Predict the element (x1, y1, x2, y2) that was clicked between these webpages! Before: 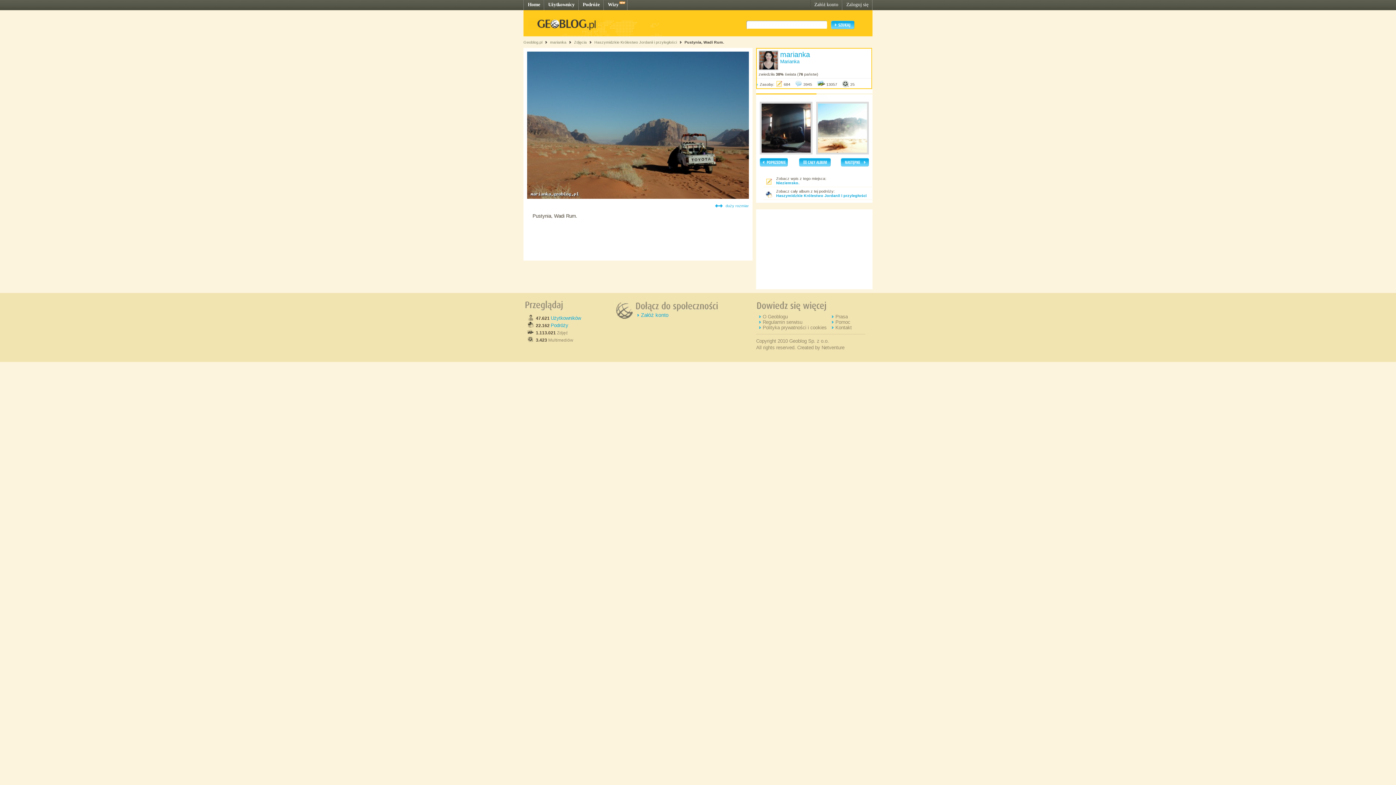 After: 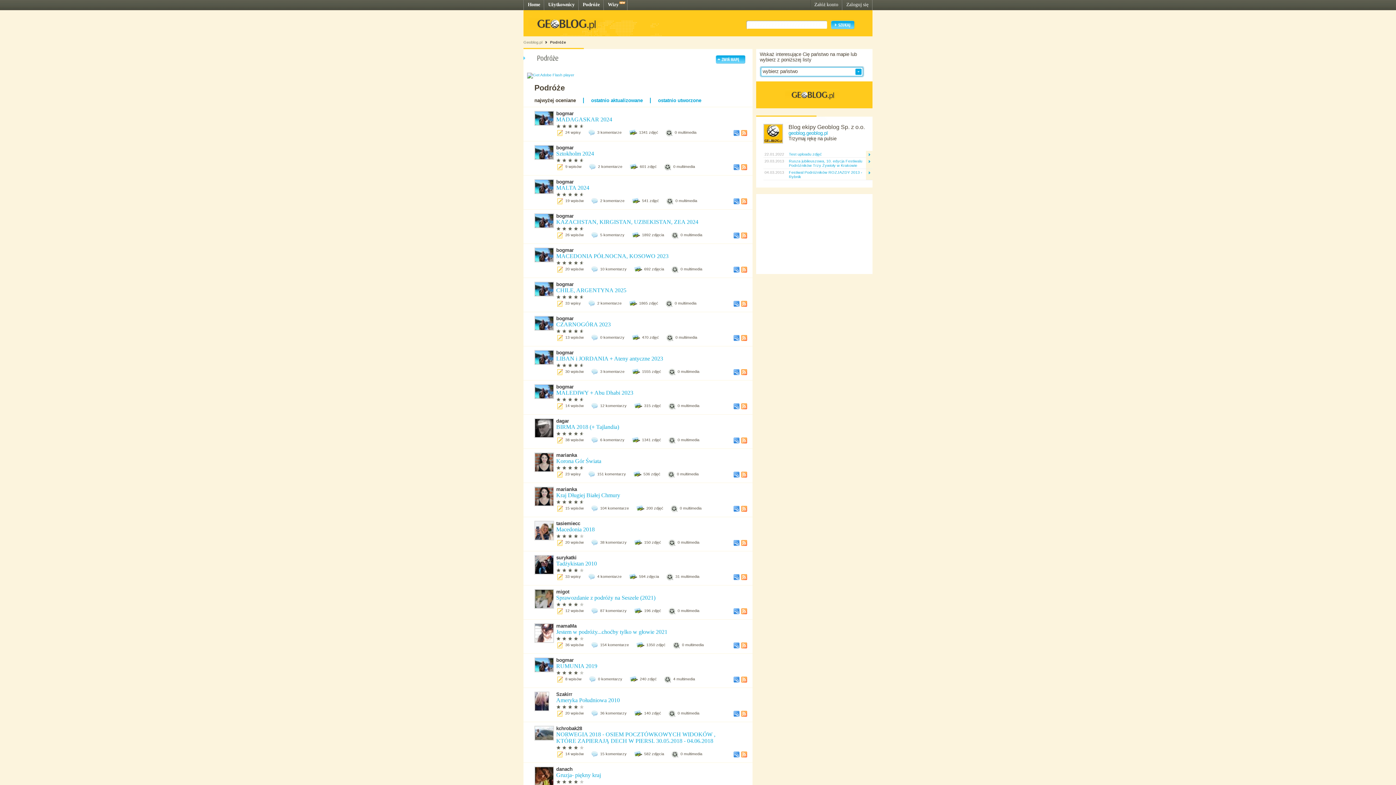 Action: bbox: (550, 322, 568, 328) label: Podróży